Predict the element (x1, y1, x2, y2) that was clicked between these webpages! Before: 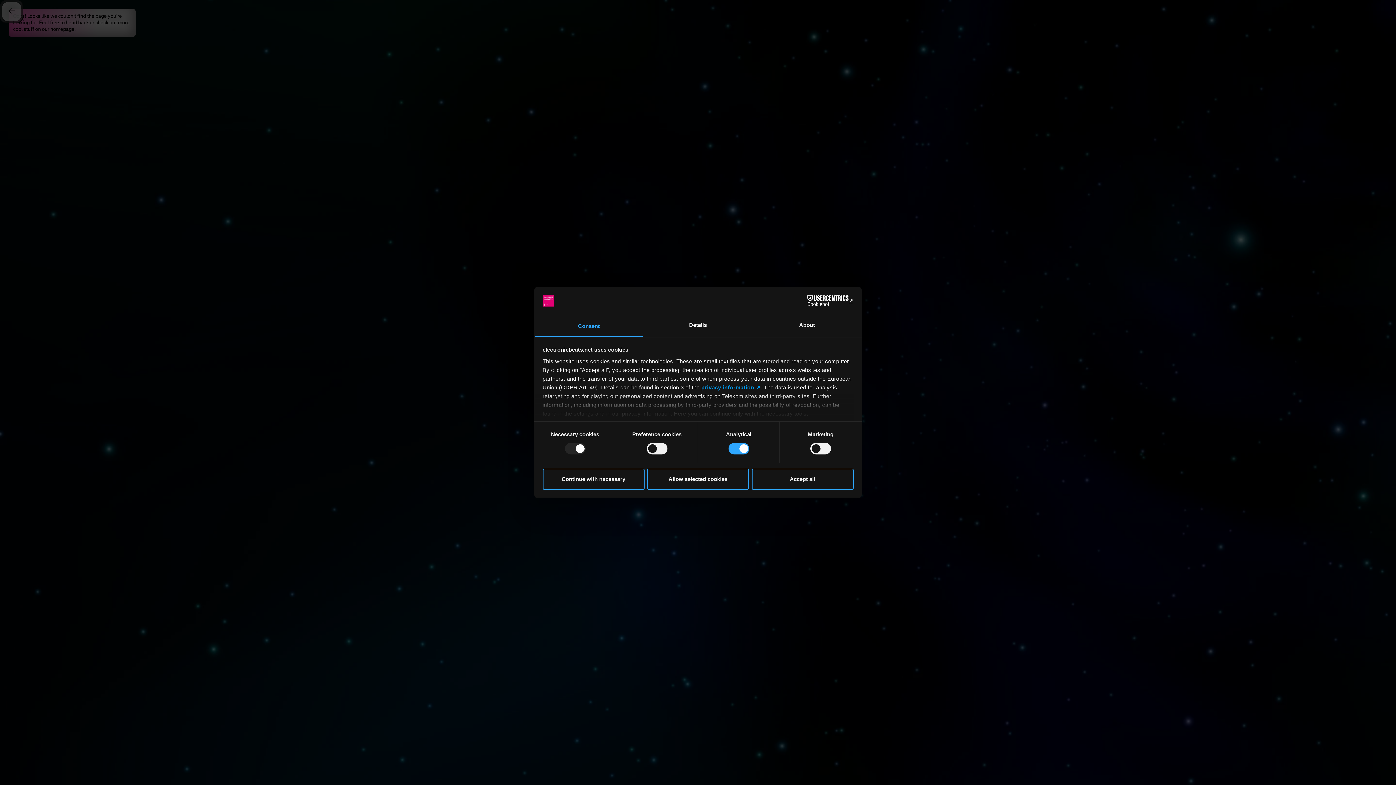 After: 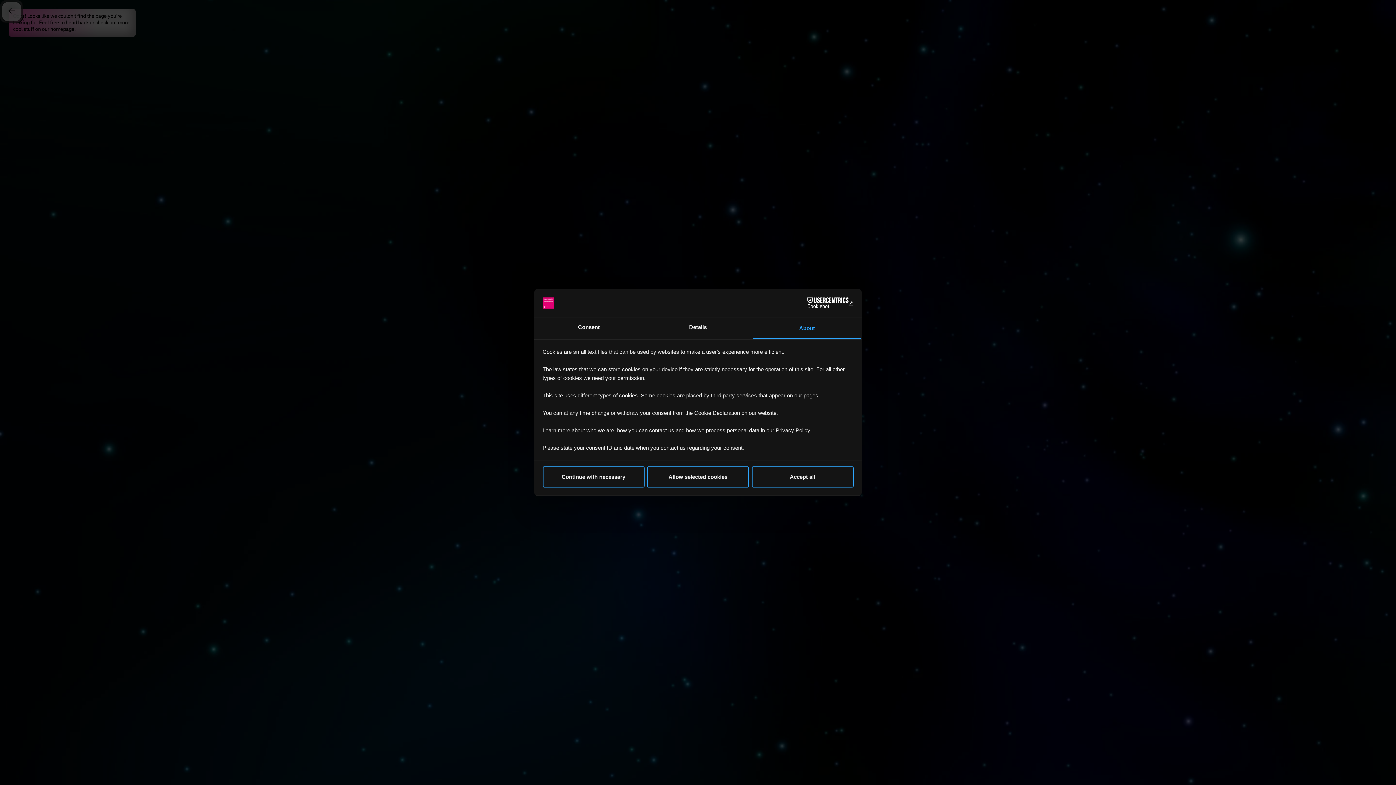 Action: bbox: (752, 315, 861, 337) label: About